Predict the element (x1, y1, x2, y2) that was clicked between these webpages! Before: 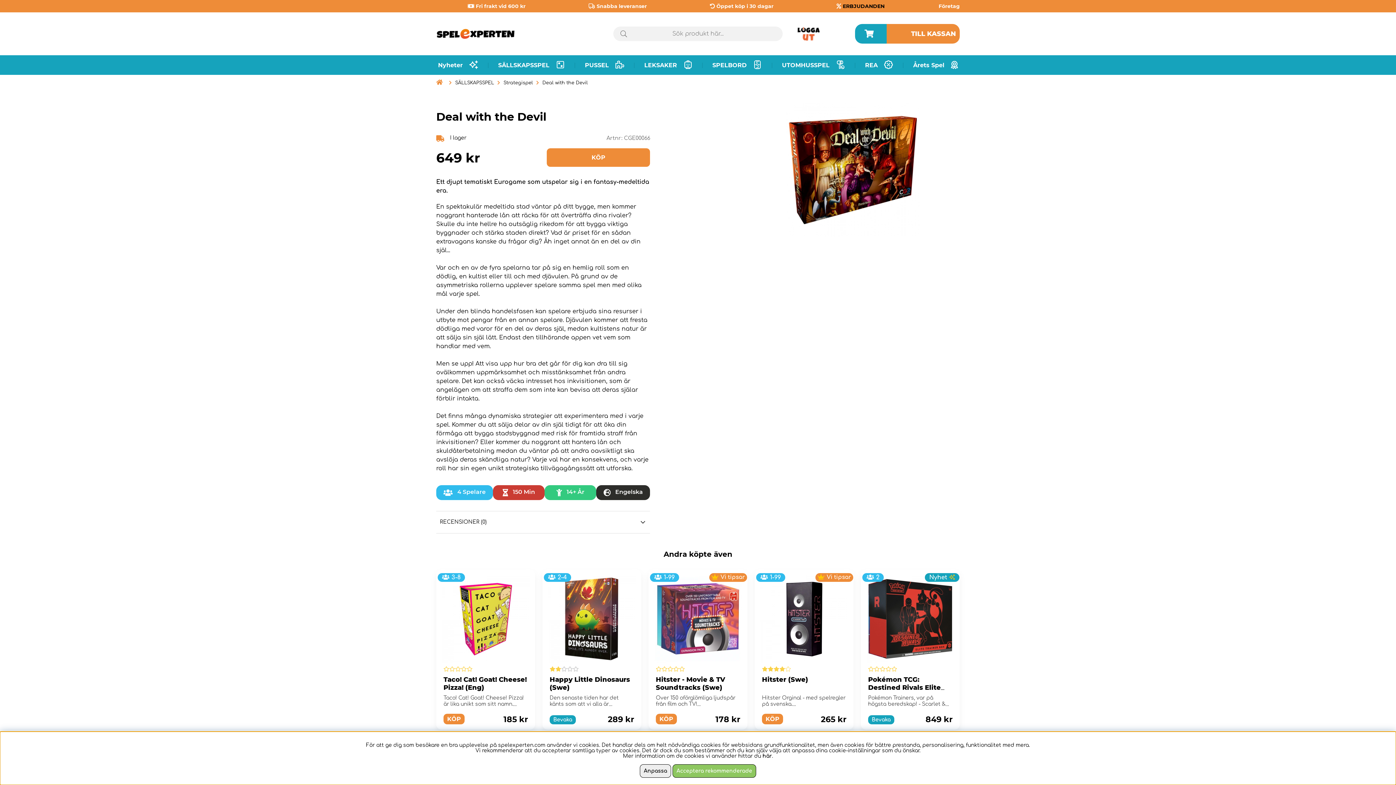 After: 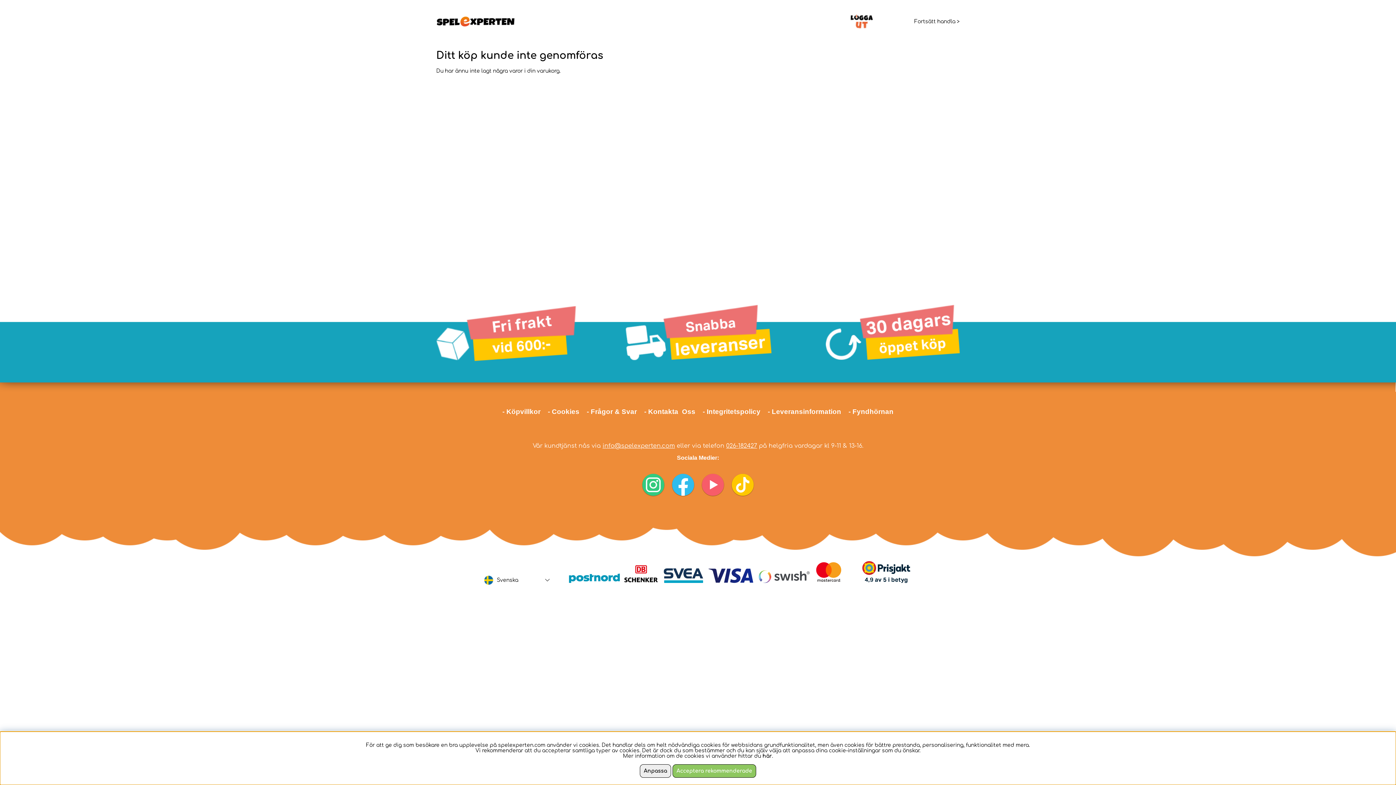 Action: bbox: (911, 29, 956, 37) label: TILL KASSAN